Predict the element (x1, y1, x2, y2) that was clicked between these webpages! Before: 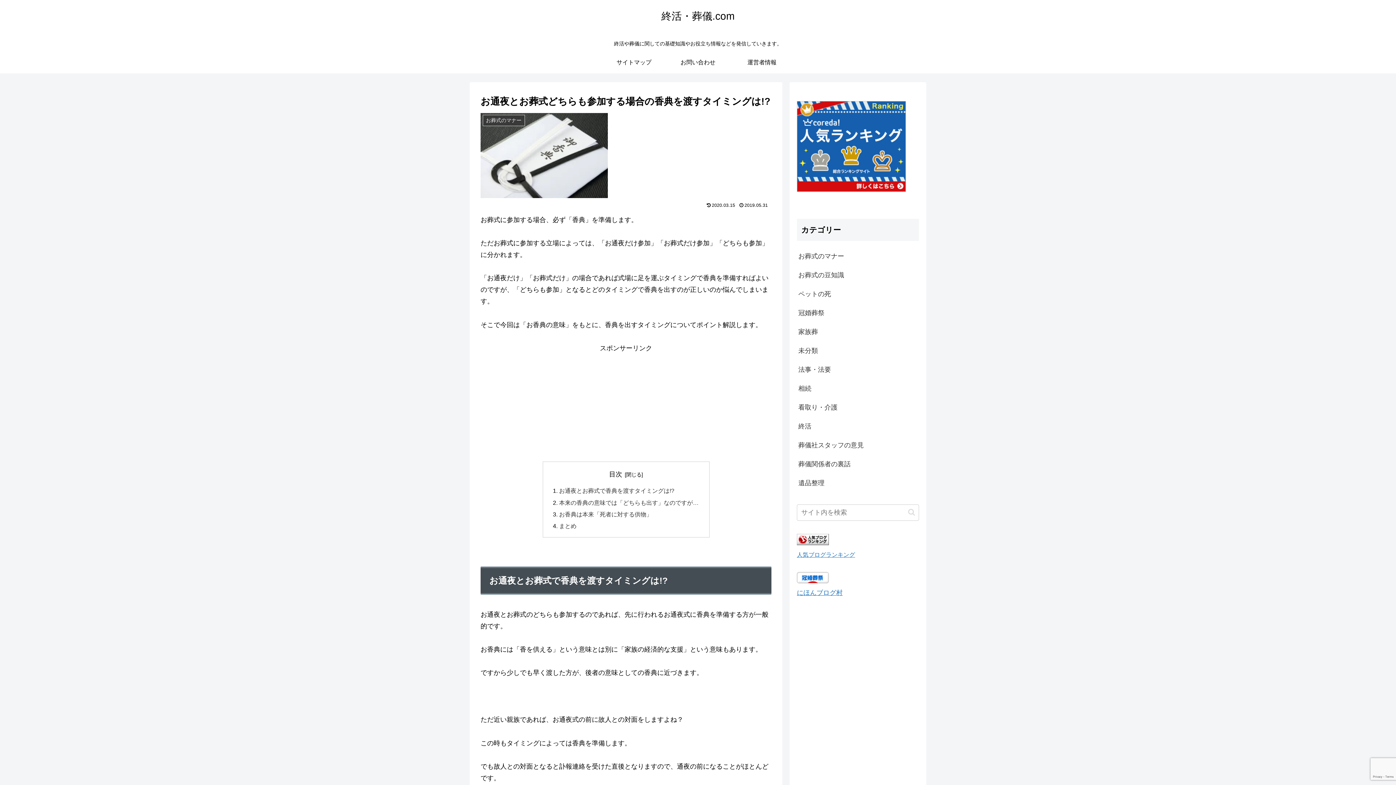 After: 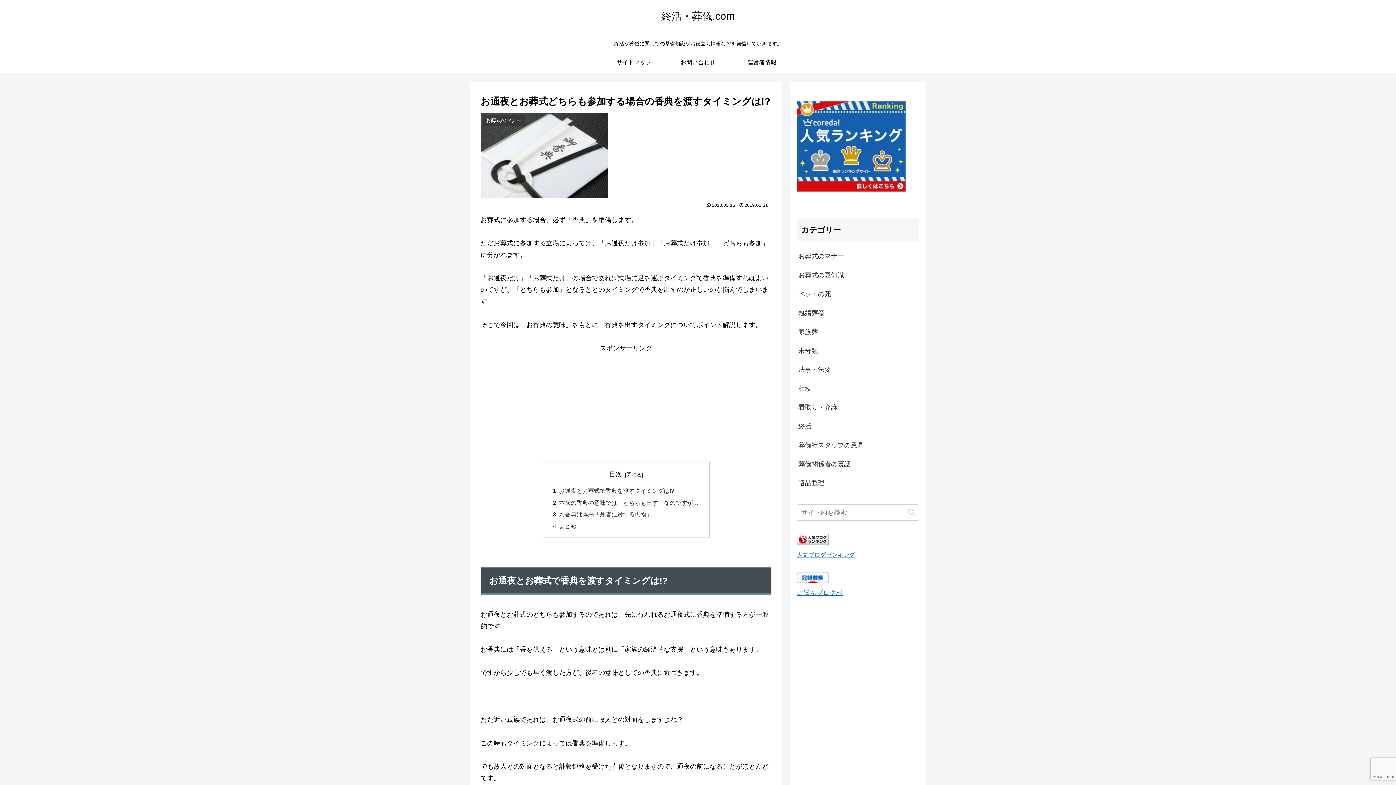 Action: bbox: (797, 539, 829, 546)